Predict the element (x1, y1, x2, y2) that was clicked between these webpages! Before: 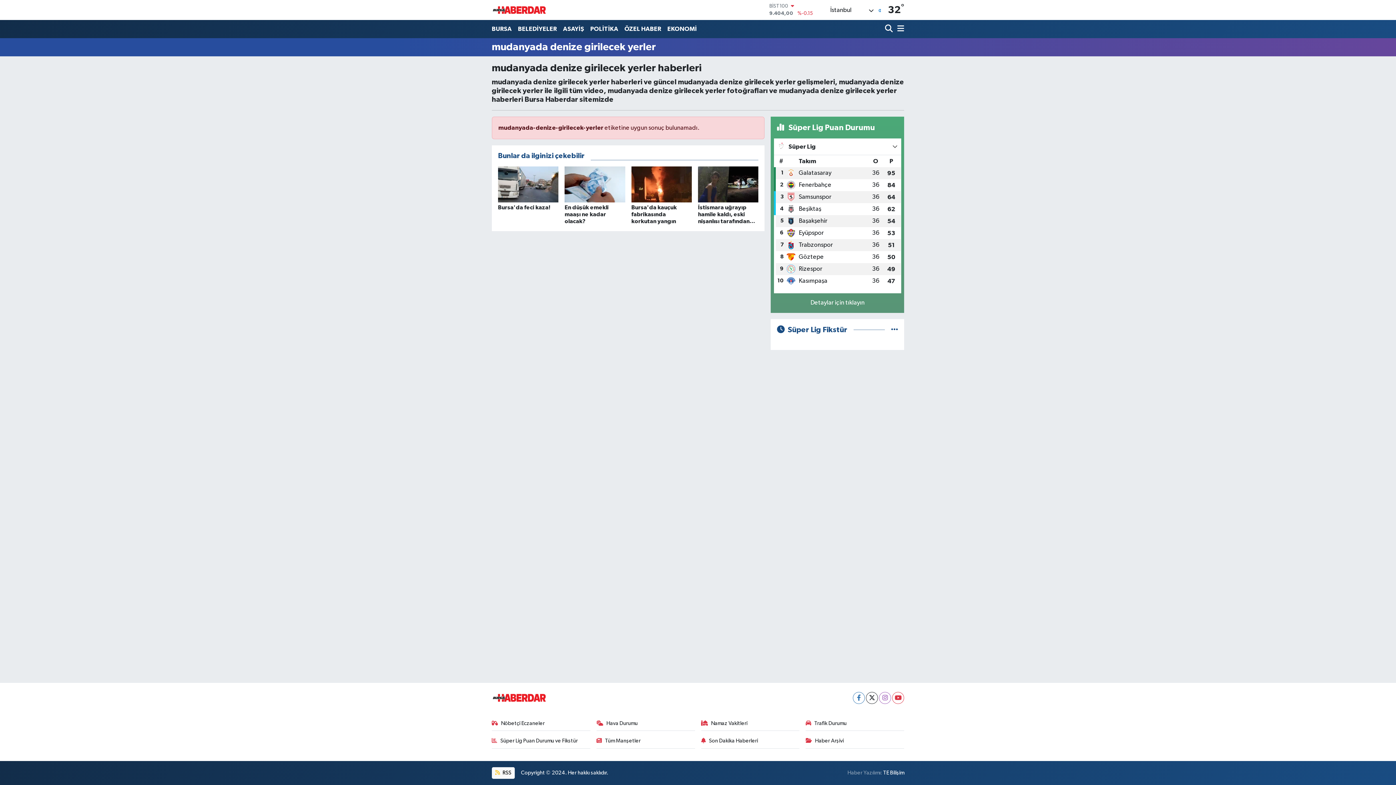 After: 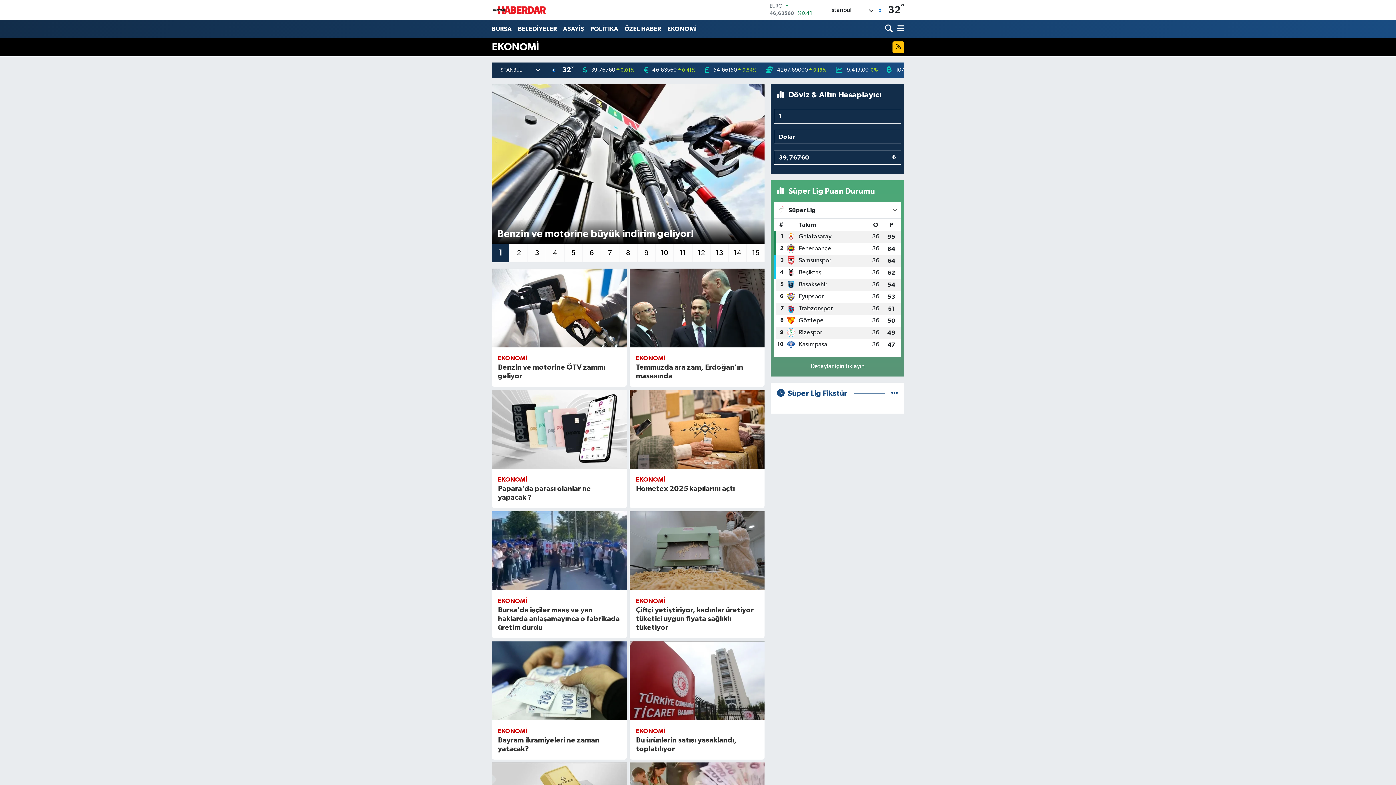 Action: label: EKONOMİ bbox: (664, 21, 700, 36)